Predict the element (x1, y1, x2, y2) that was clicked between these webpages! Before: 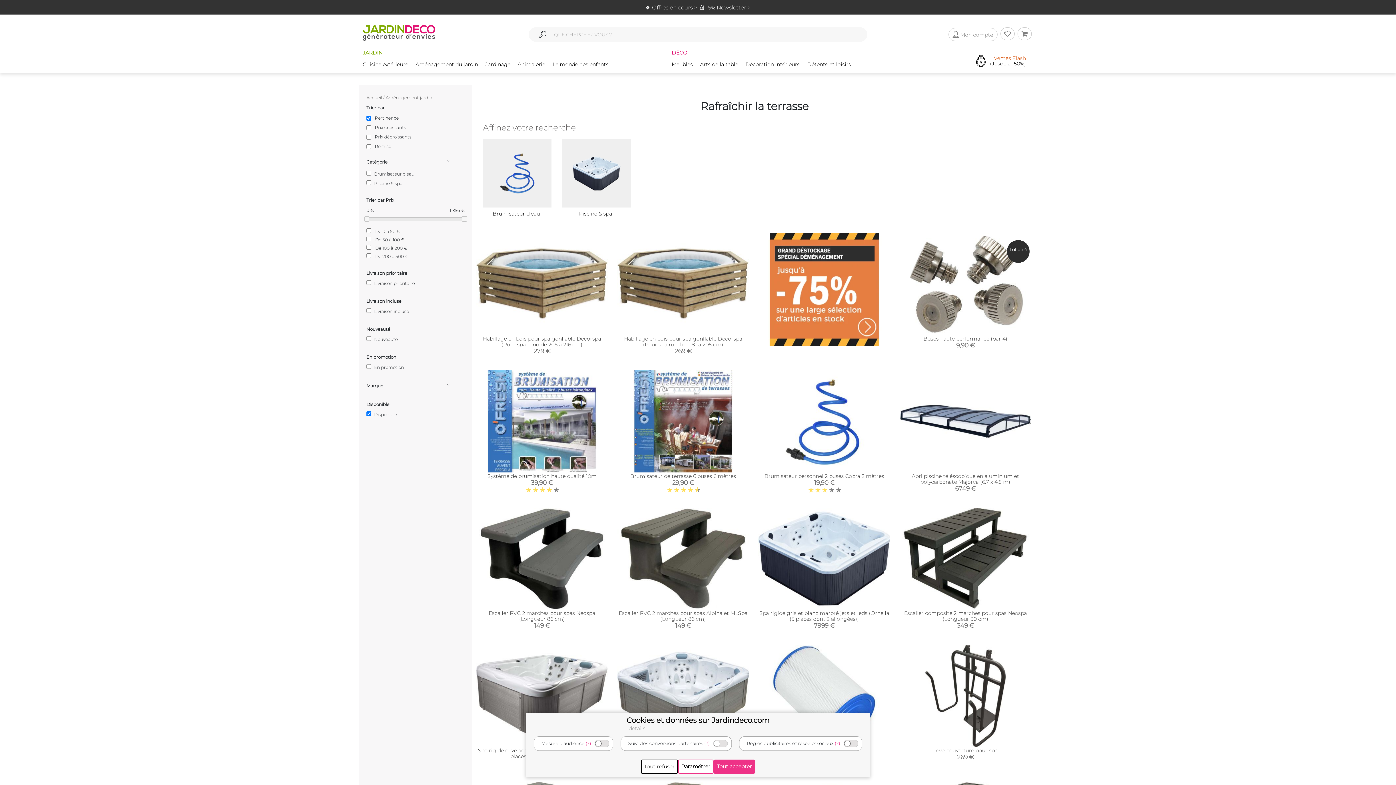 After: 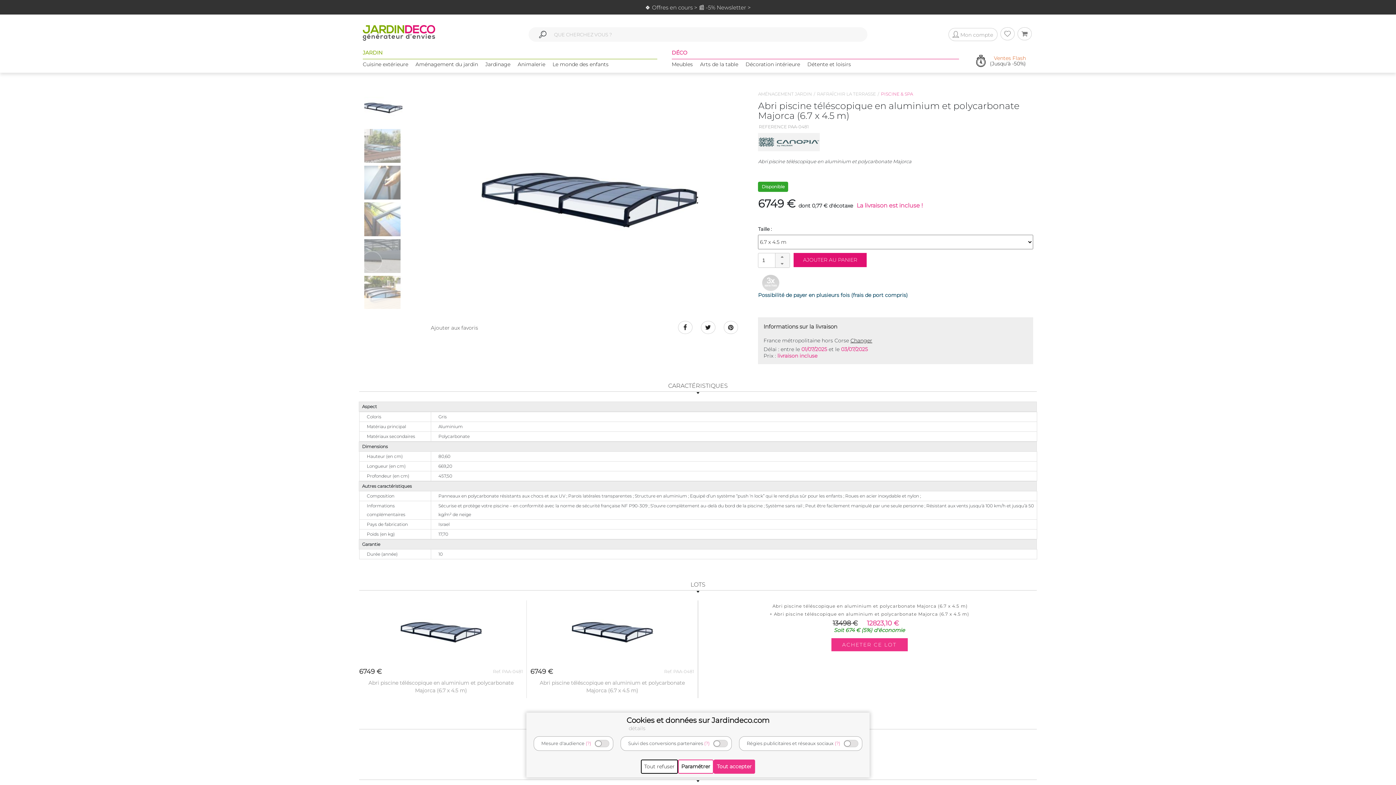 Action: bbox: (899, 370, 1031, 472)